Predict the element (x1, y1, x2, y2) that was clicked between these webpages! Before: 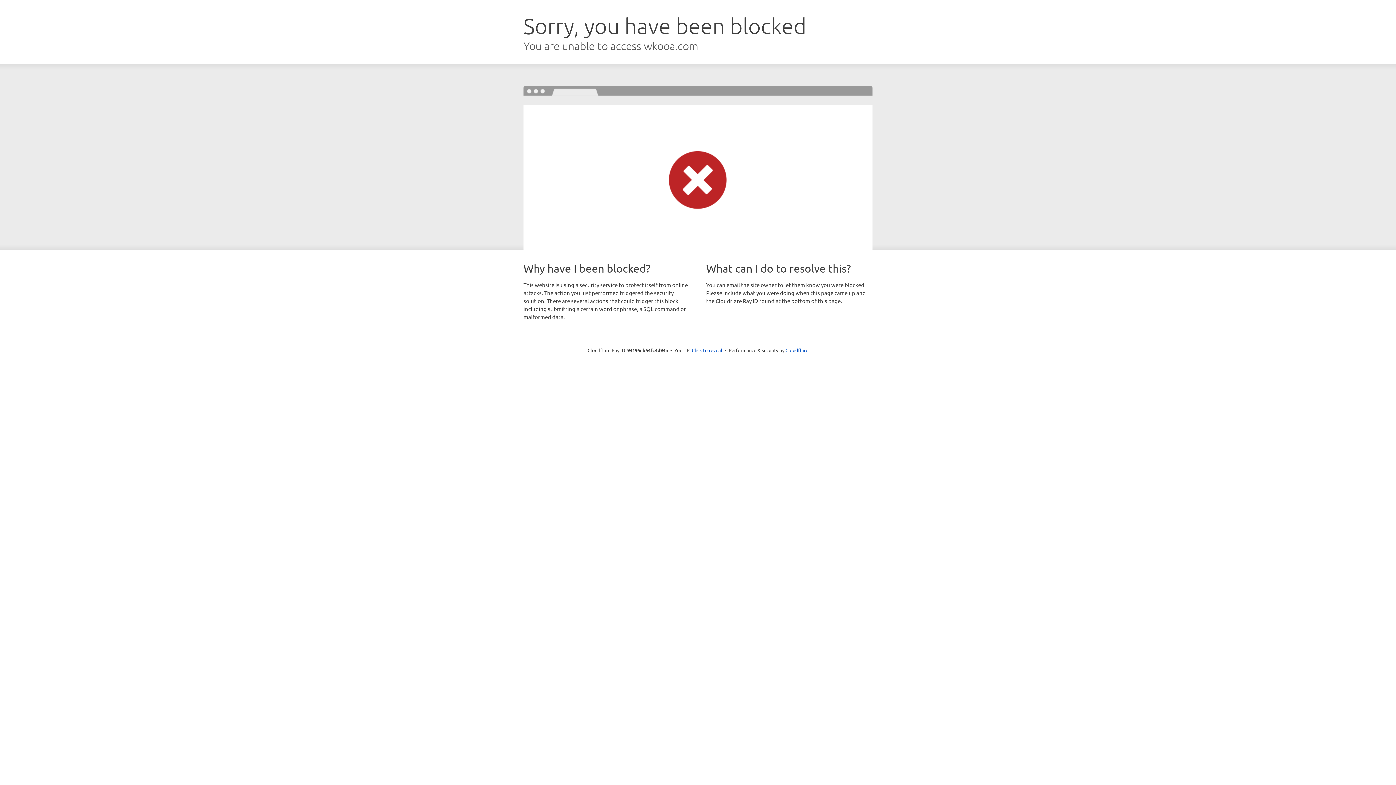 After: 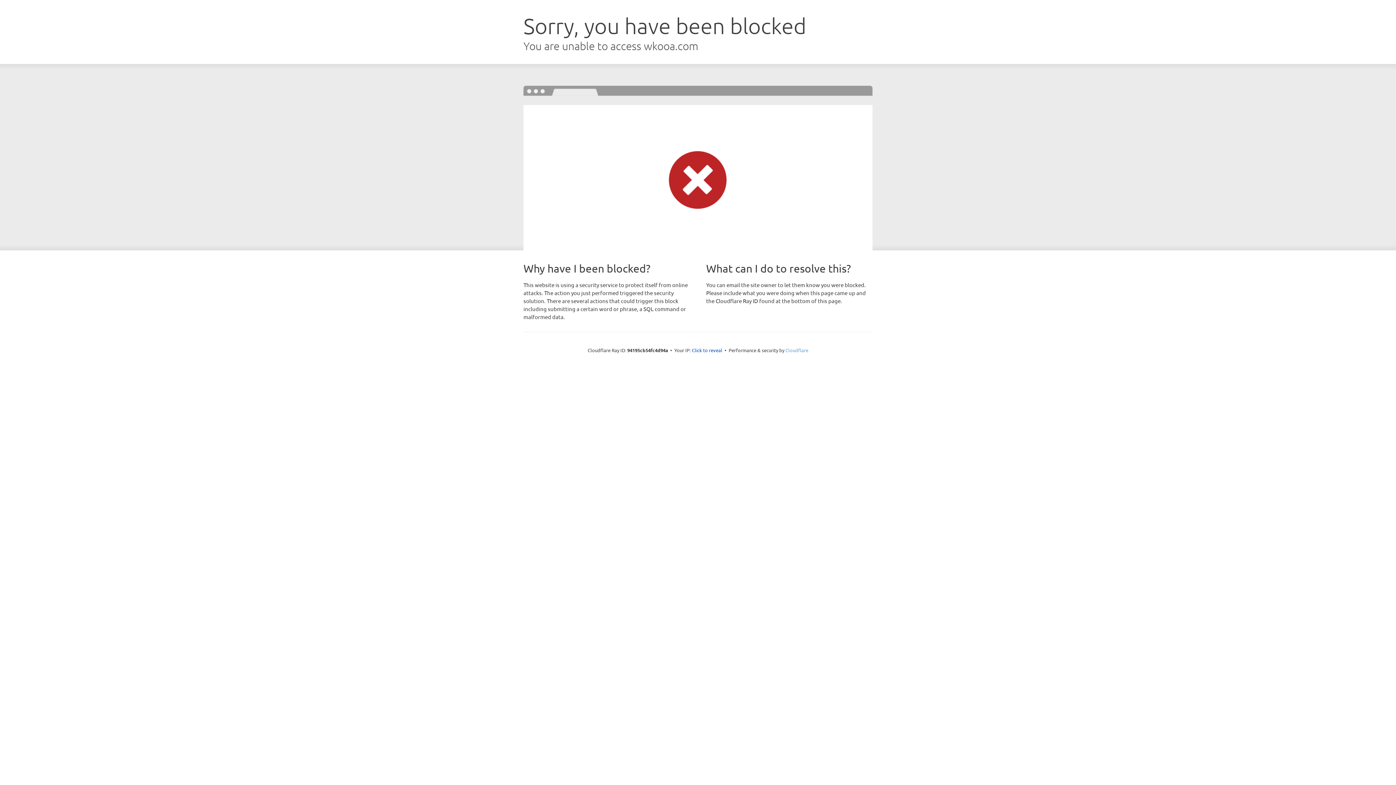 Action: label: Cloudflare bbox: (785, 347, 808, 353)